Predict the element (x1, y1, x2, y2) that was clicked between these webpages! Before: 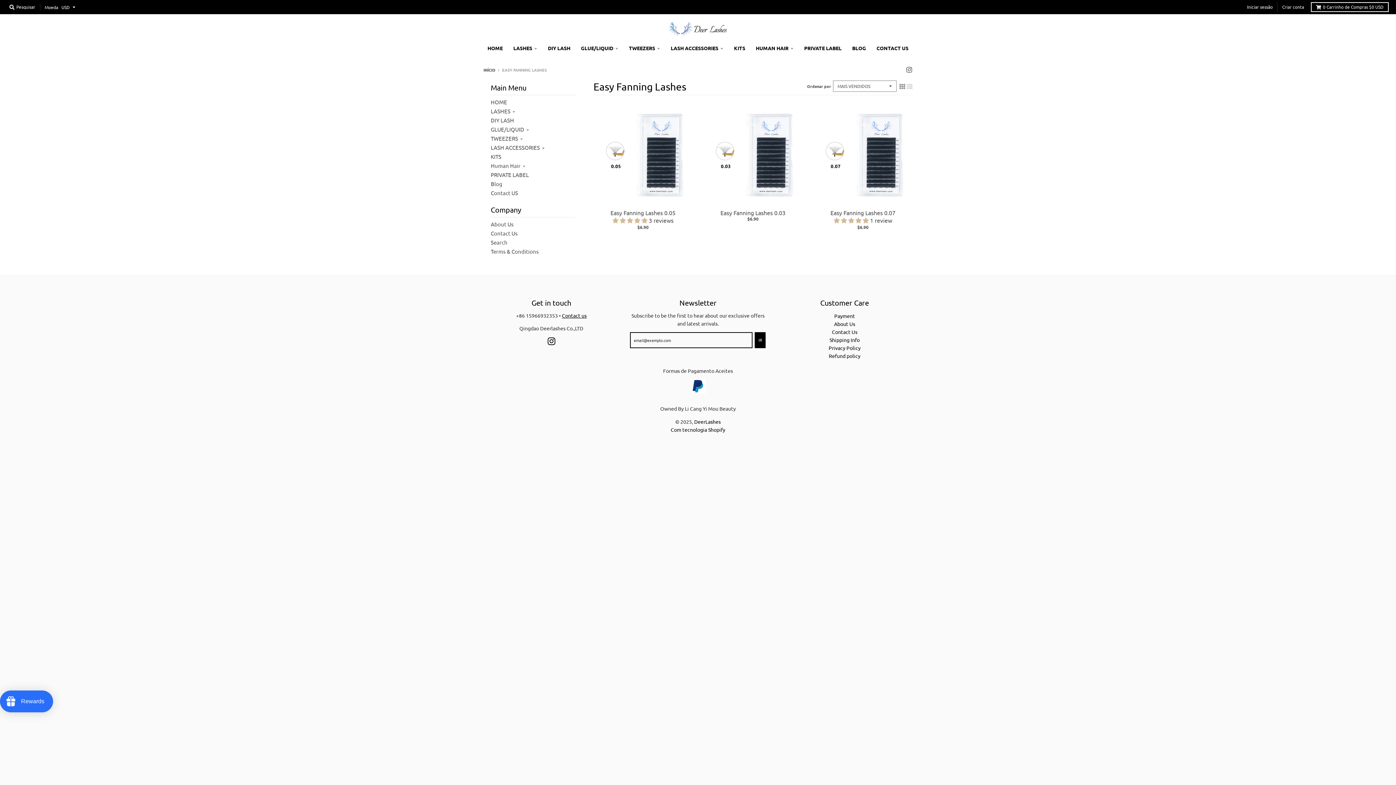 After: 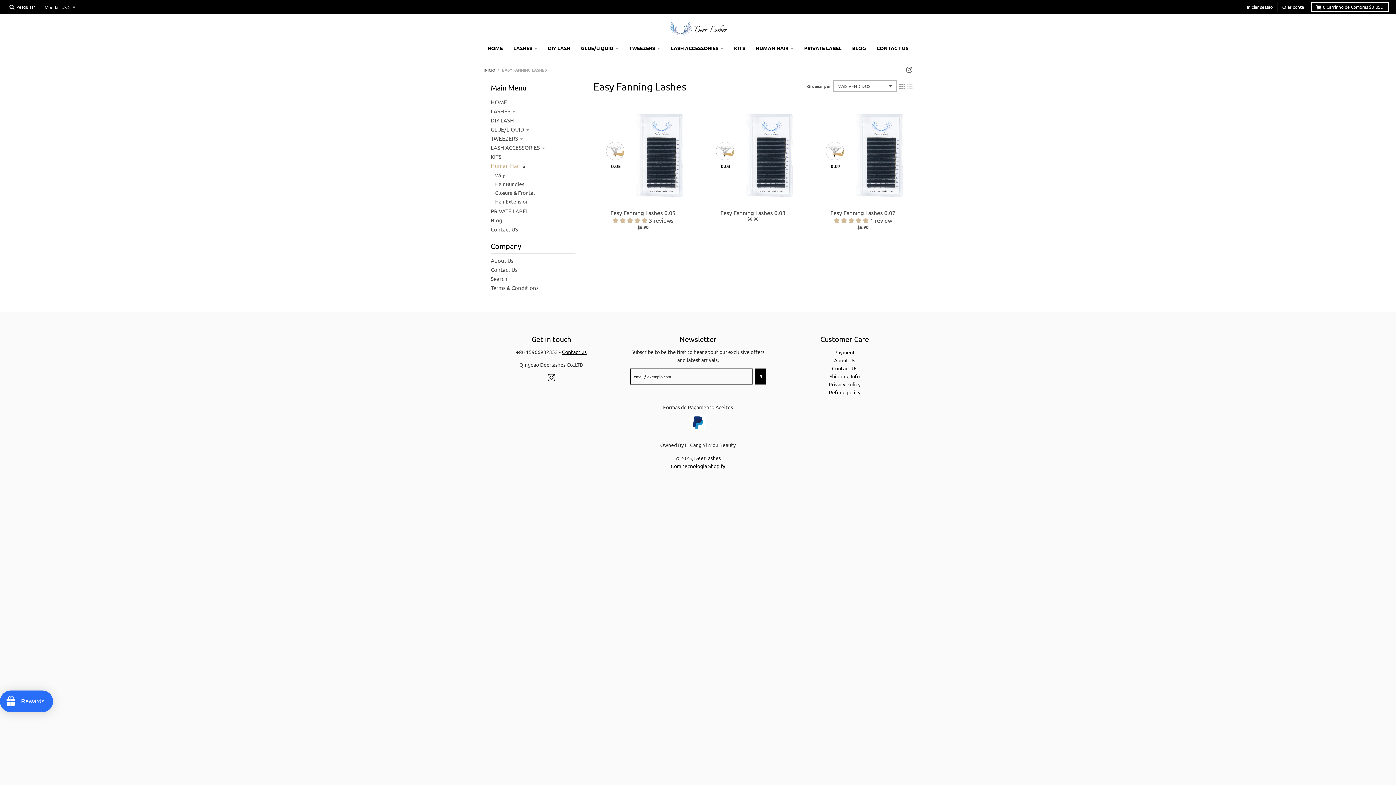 Action: bbox: (490, 162, 525, 168) label: Human Hair